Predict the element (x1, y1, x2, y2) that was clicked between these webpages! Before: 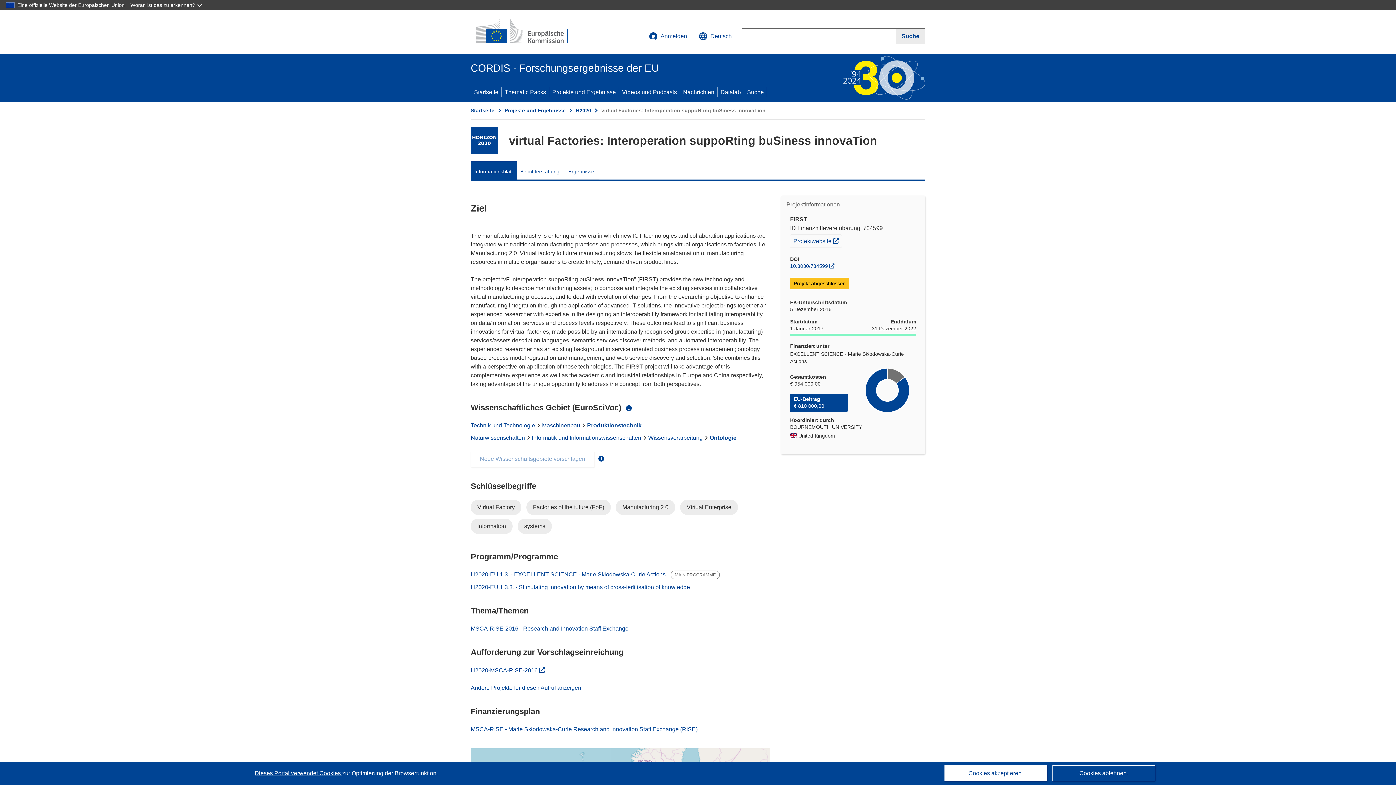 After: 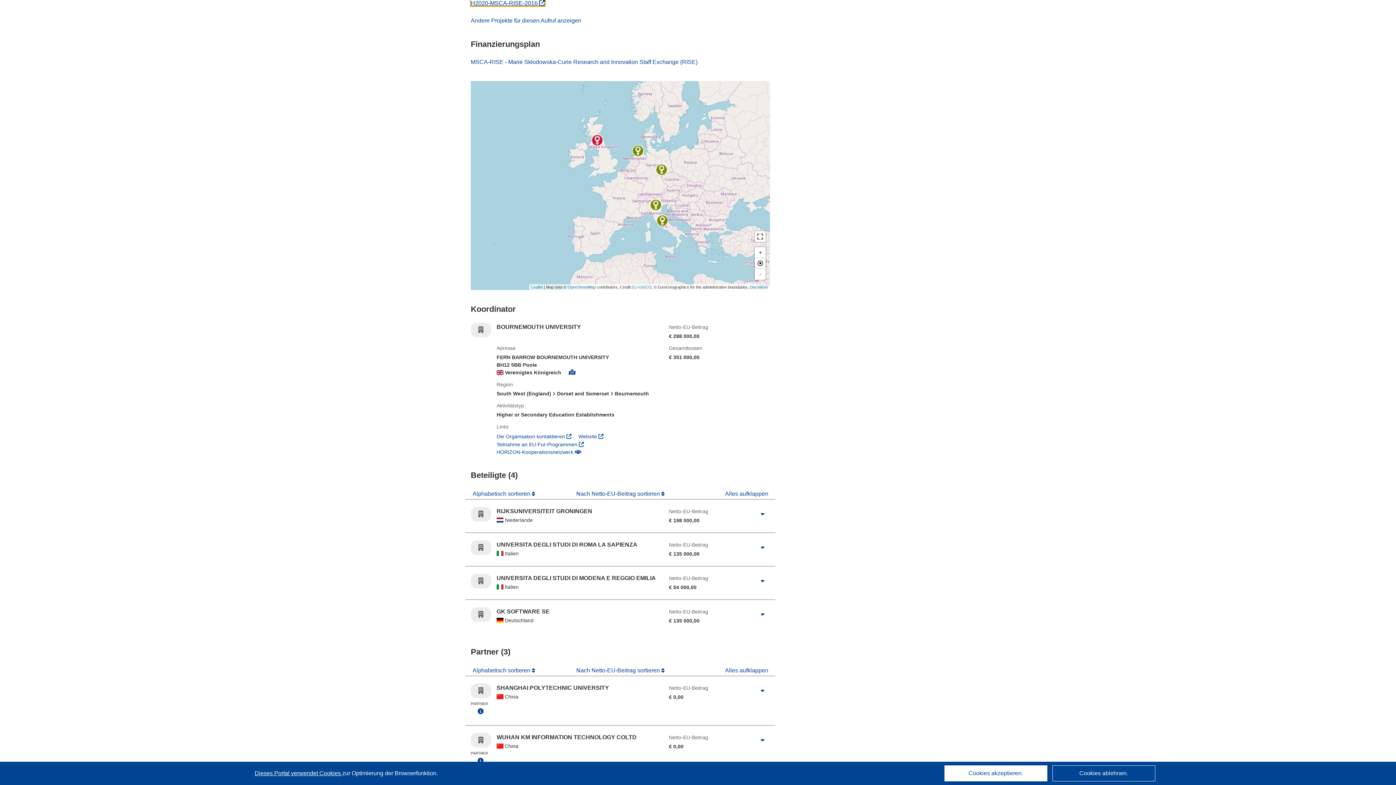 Action: label: (öffnet in neuem Fenster)
H2020-MSCA-RISE-2016  bbox: (470, 667, 545, 673)